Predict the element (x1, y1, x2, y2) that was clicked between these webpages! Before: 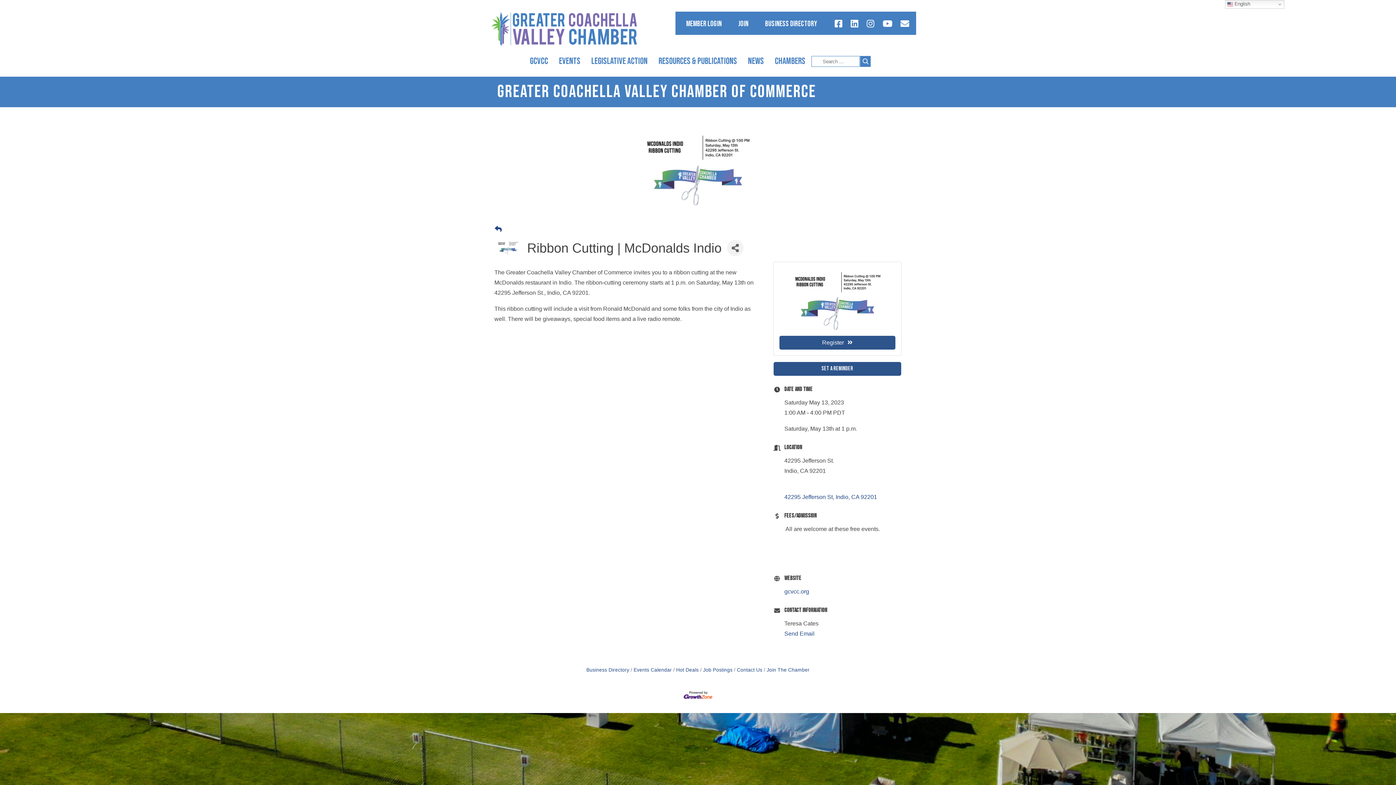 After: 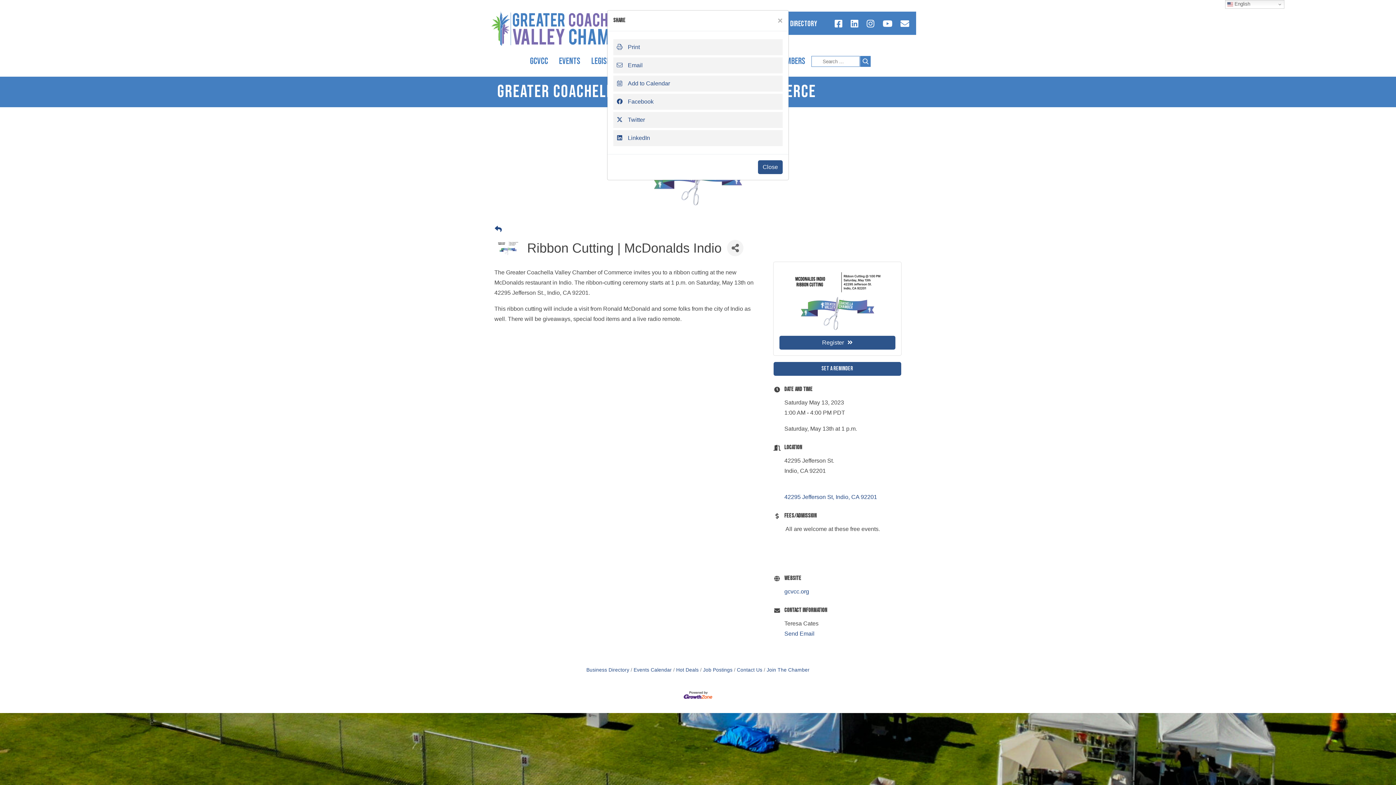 Action: bbox: (727, 239, 743, 256) label: Share Button